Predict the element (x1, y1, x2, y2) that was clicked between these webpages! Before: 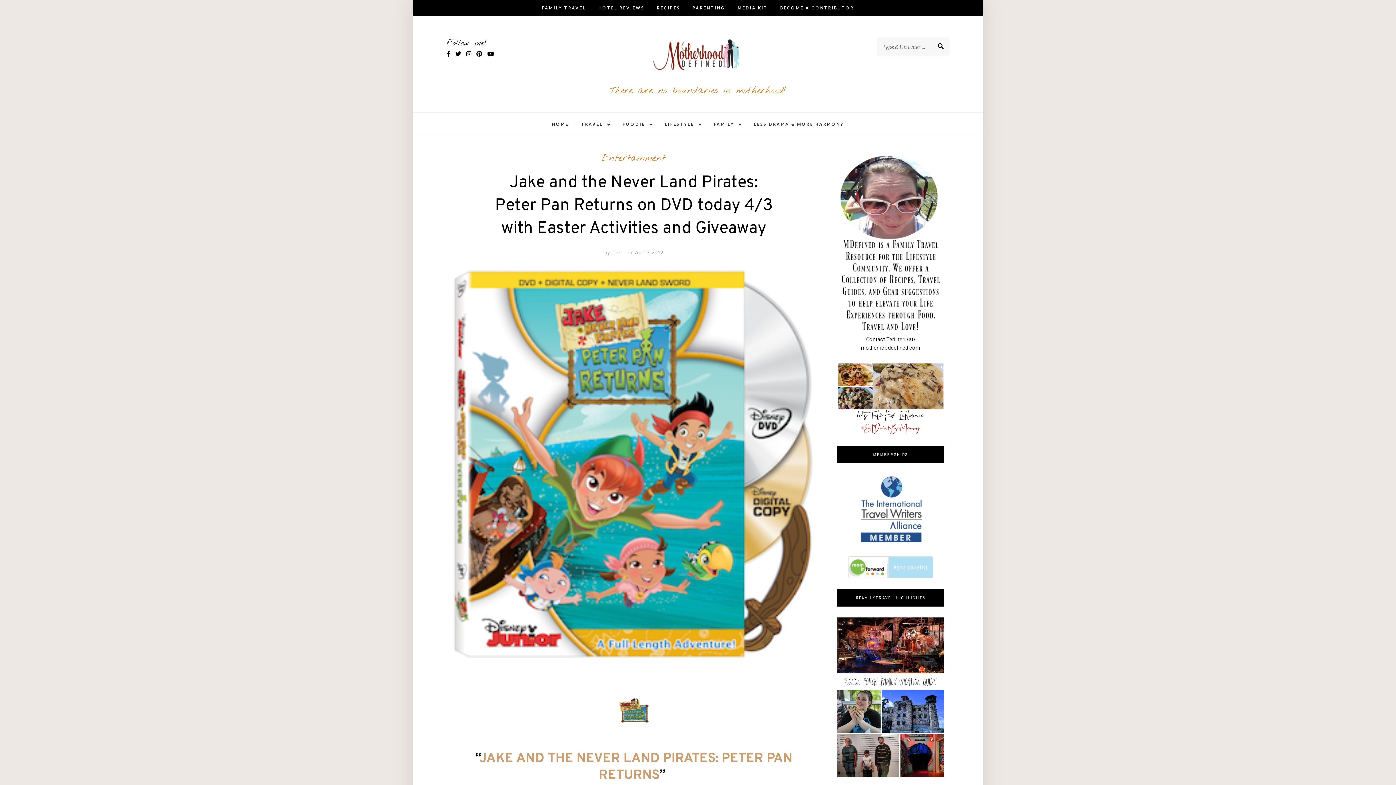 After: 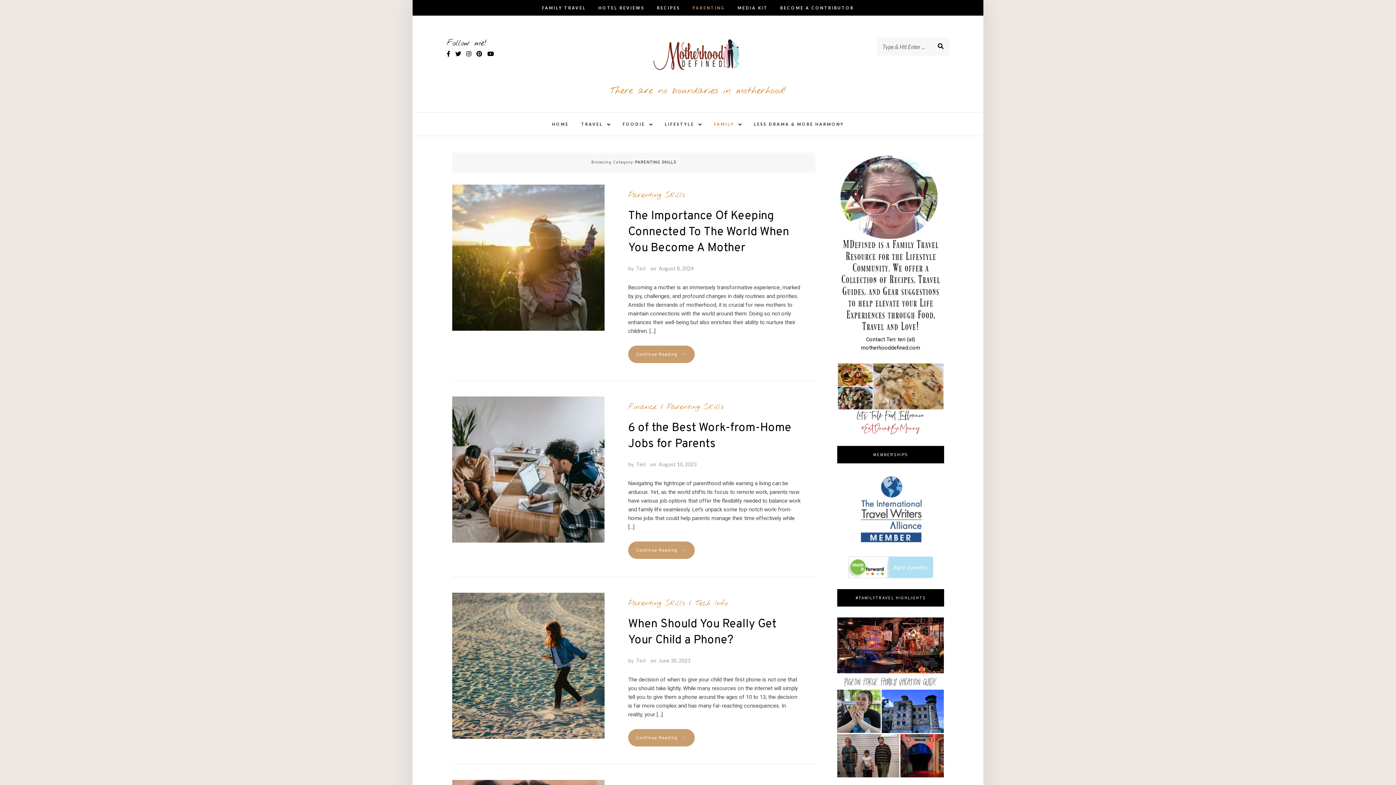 Action: label: PARENTING bbox: (692, 0, 725, 15)